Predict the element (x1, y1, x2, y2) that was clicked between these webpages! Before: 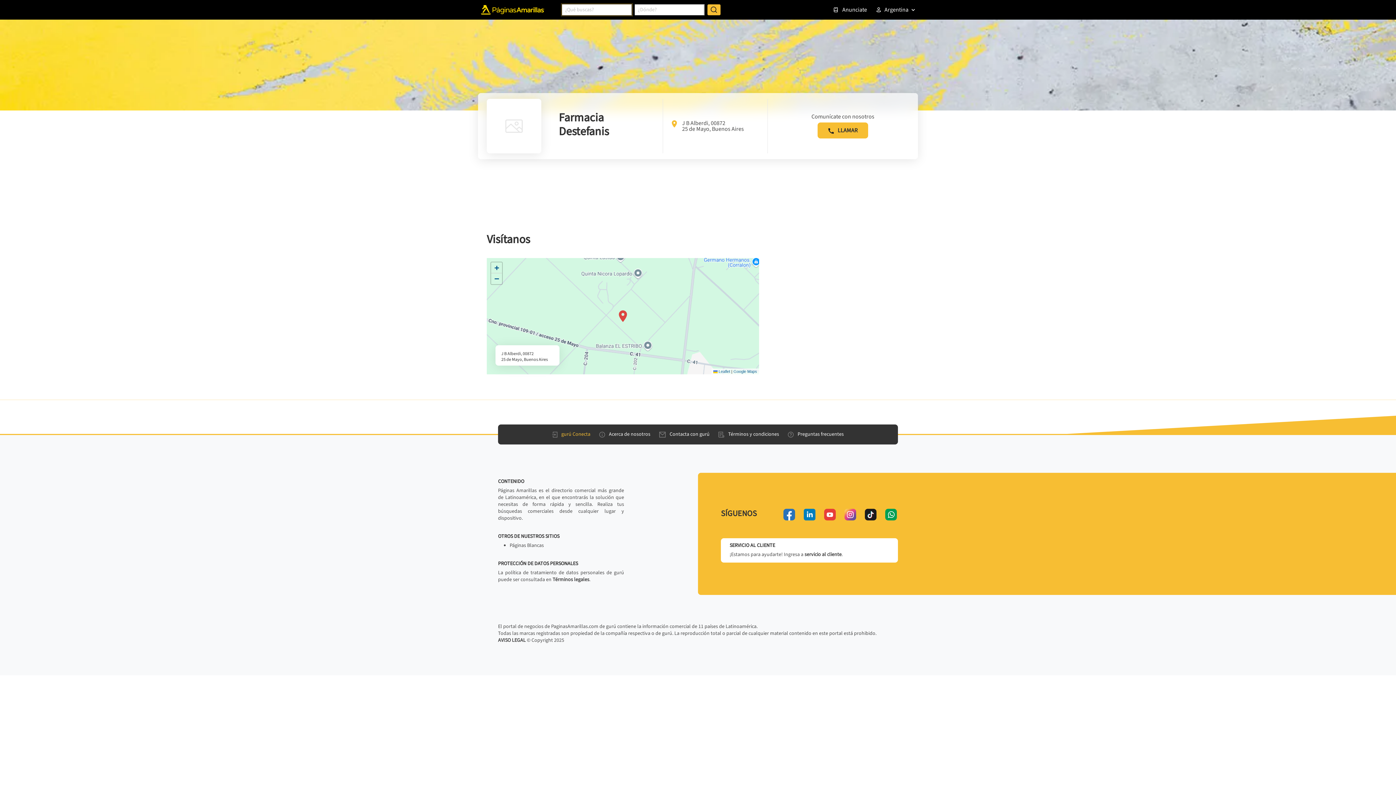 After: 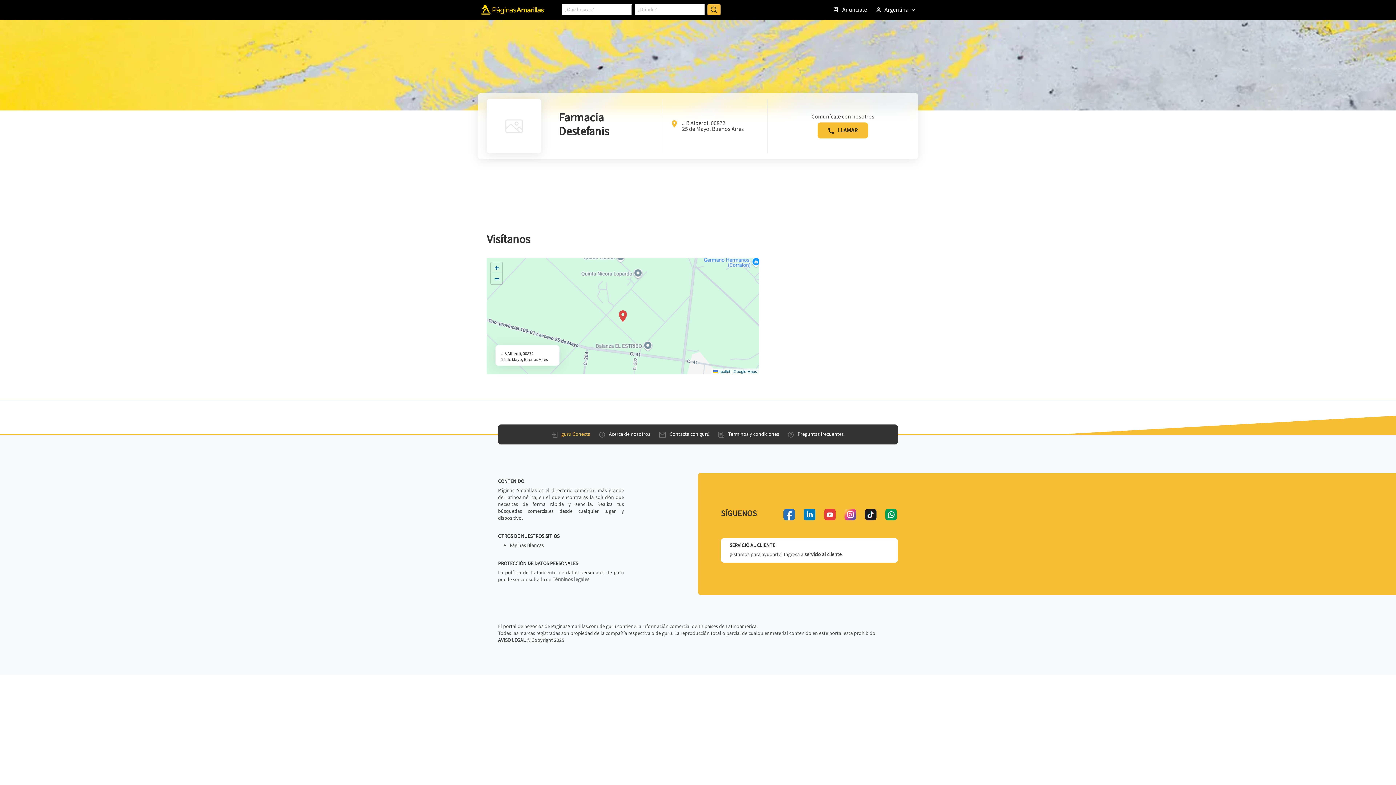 Action: bbox: (552, 576, 589, 583) label: Términos legales